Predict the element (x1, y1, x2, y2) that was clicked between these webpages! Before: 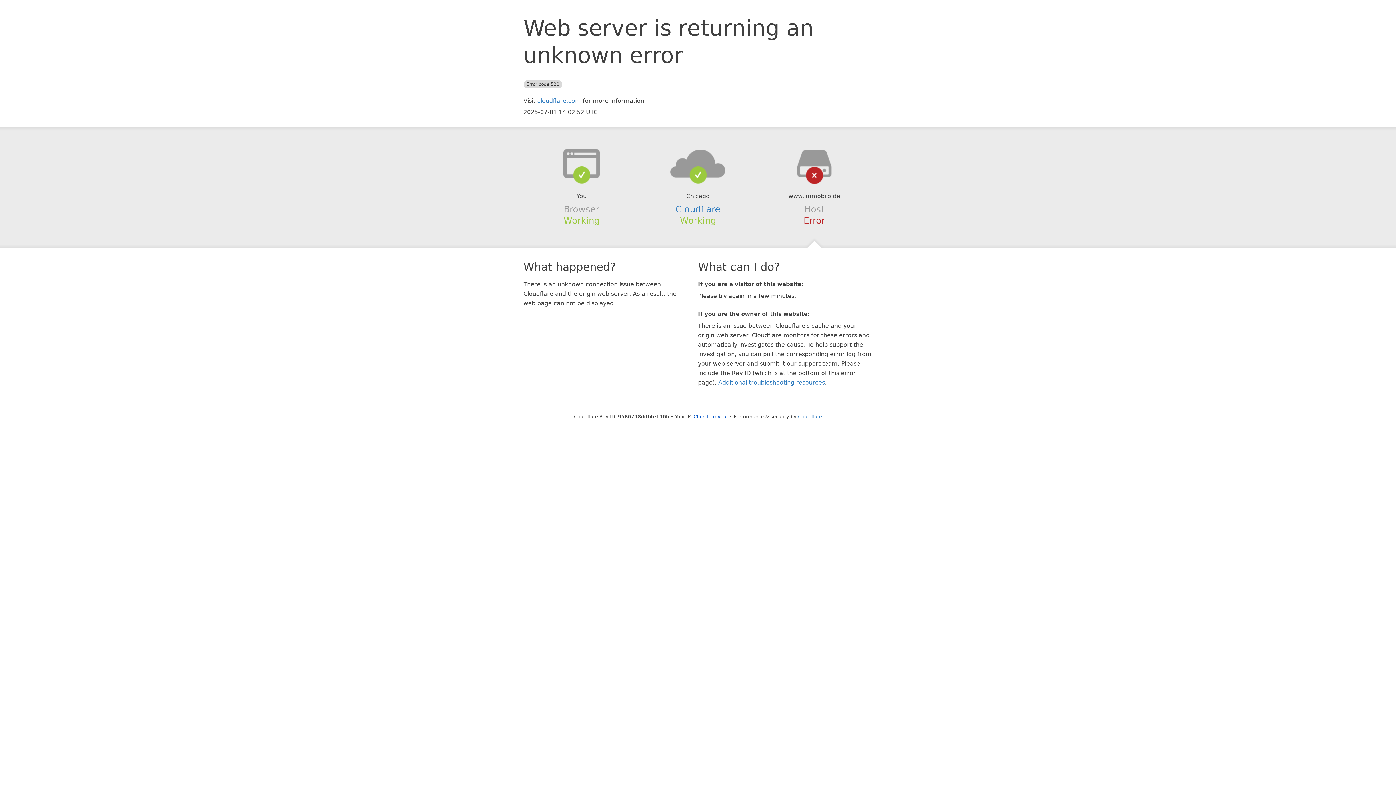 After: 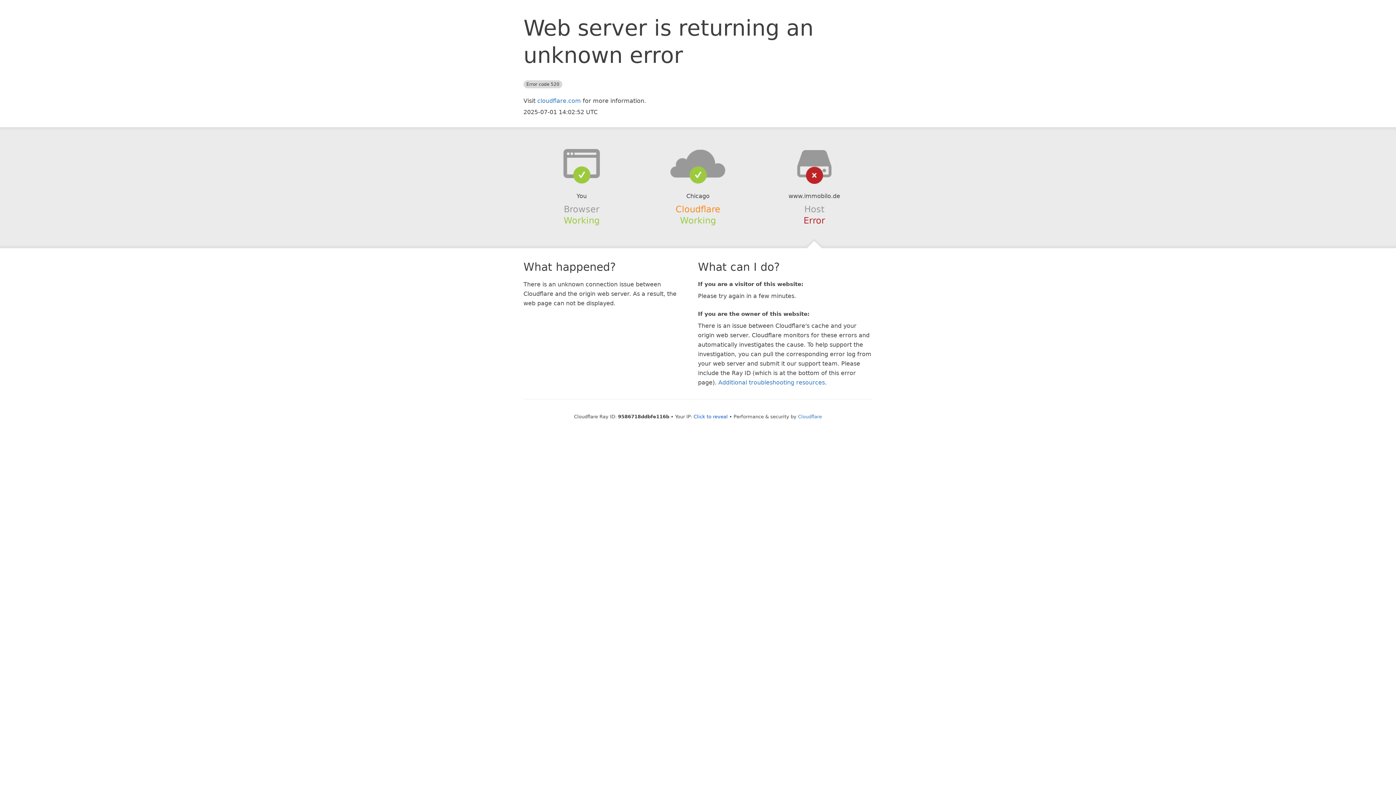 Action: bbox: (675, 204, 720, 214) label: Cloudflare